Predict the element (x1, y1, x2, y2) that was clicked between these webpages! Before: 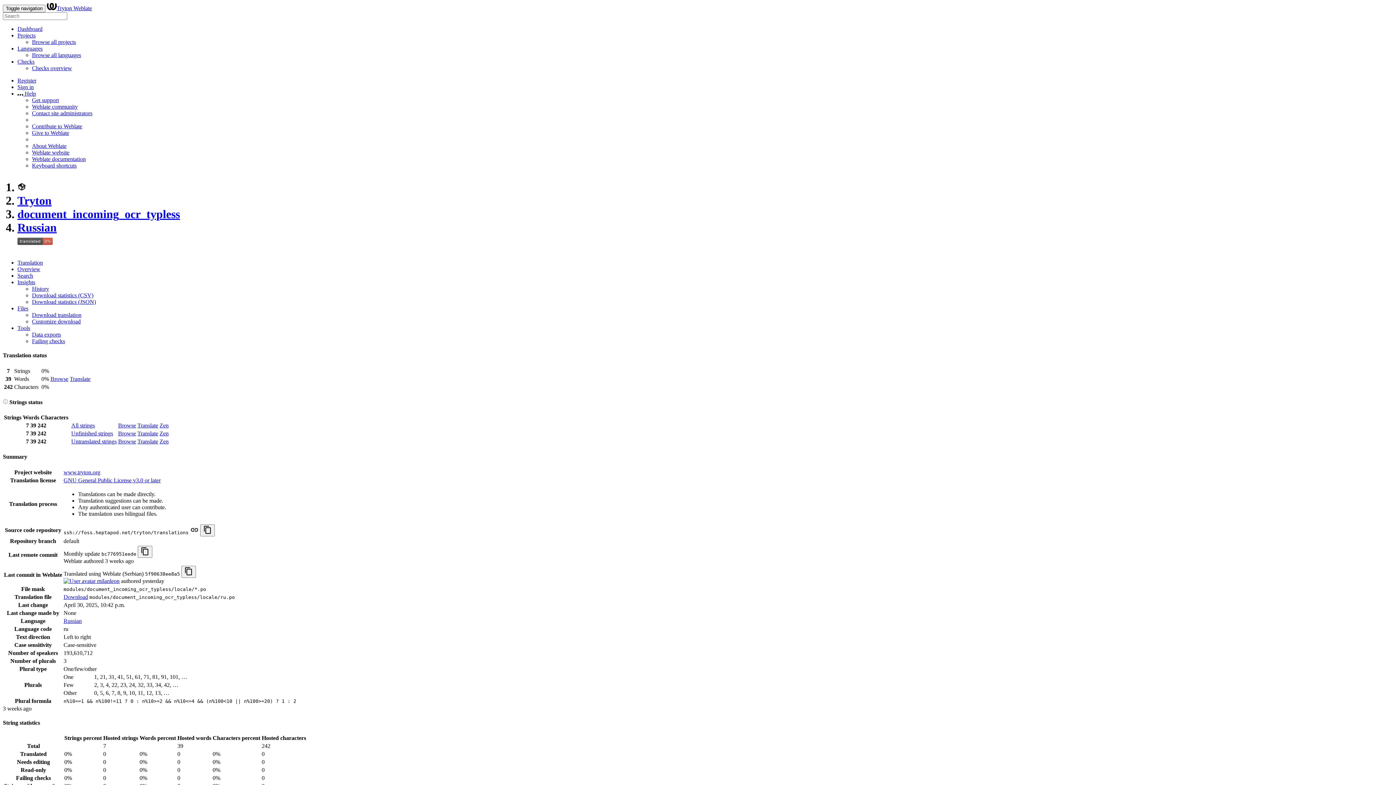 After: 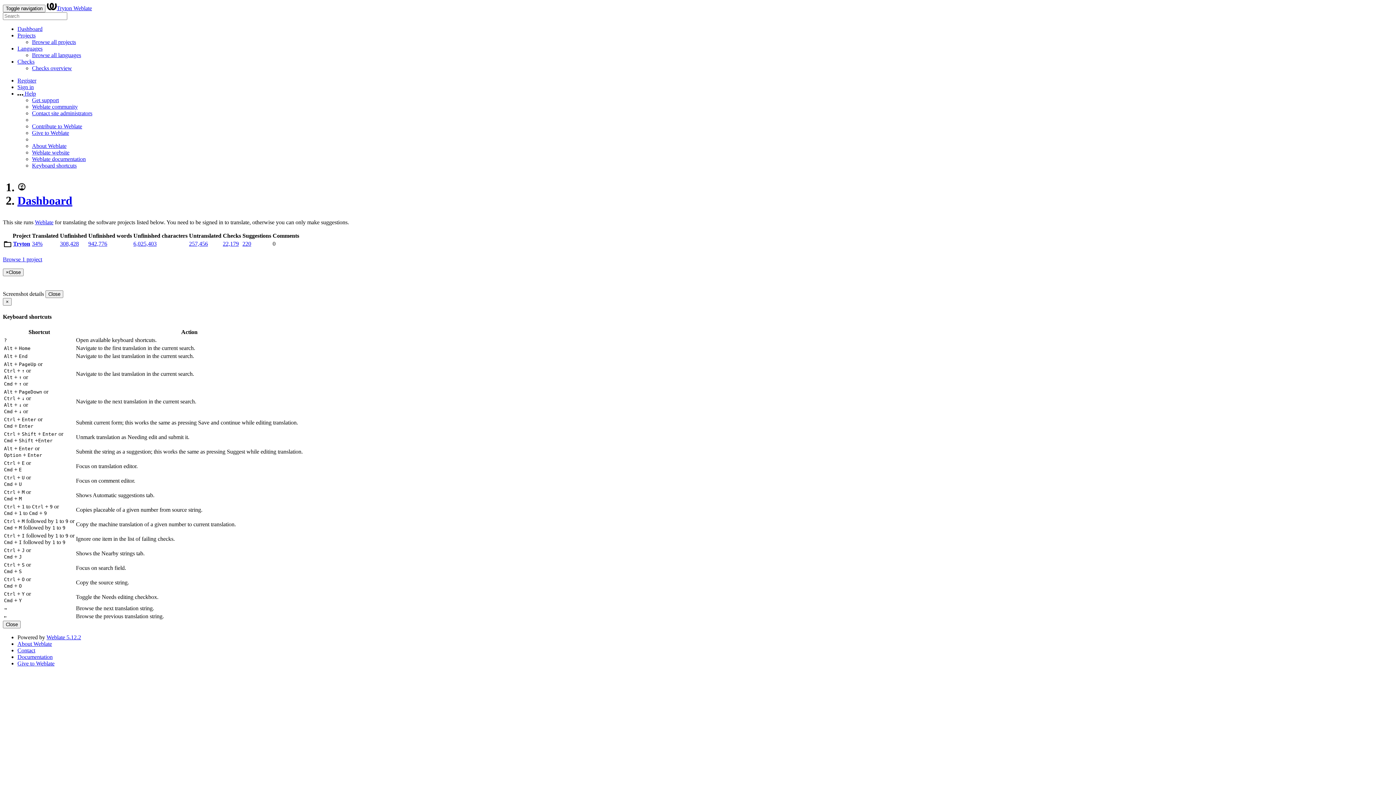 Action: label: Dashboard bbox: (17, 25, 42, 32)